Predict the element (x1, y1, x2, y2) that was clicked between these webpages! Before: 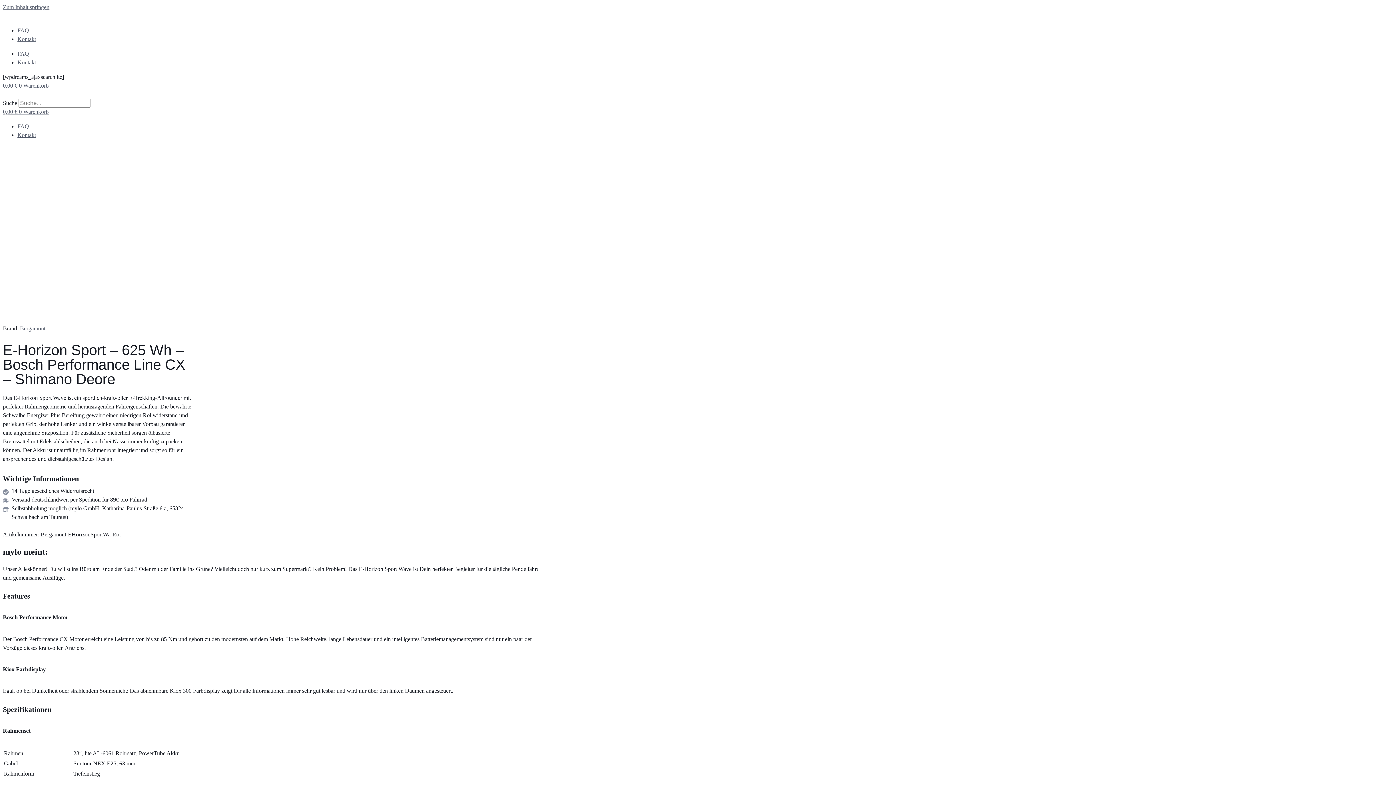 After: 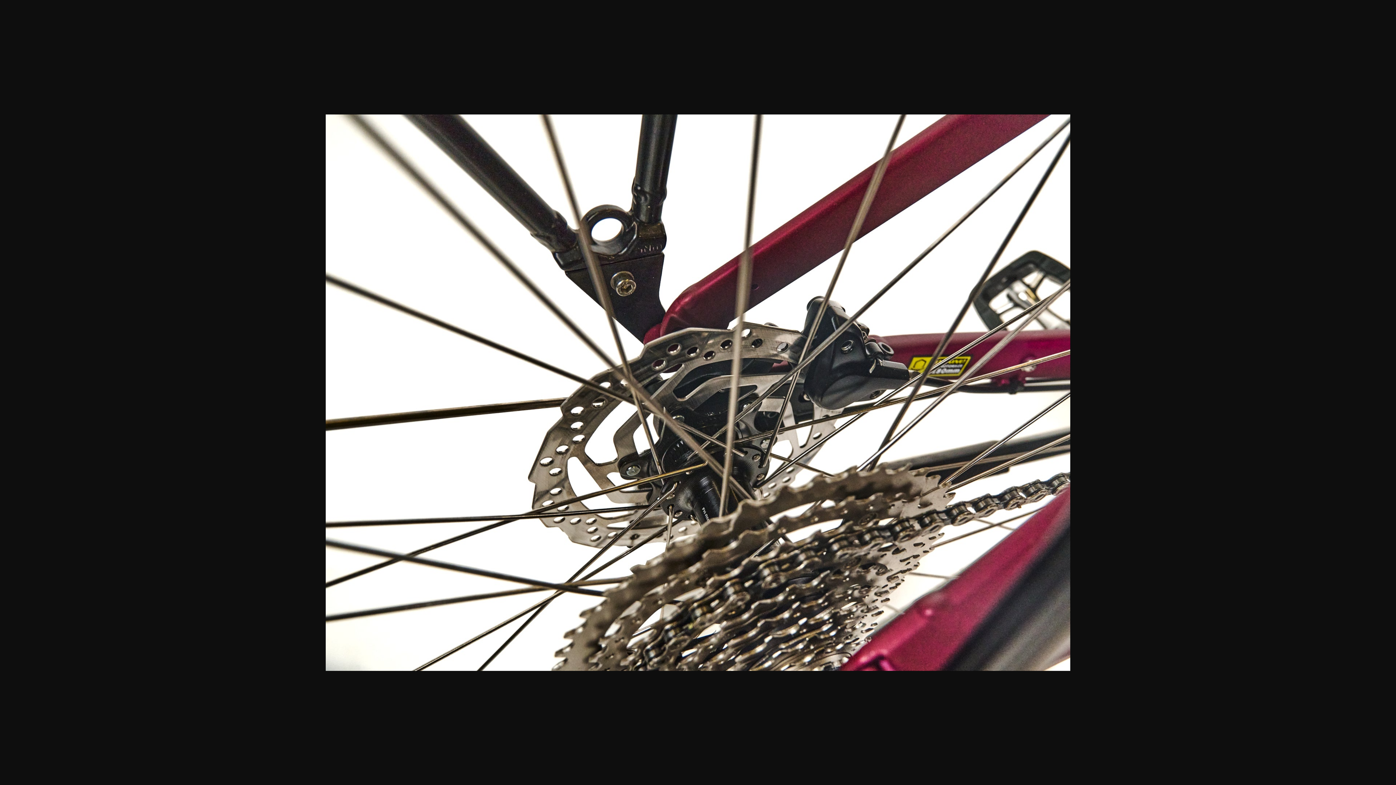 Action: bbox: (17, 182, 217, 189)